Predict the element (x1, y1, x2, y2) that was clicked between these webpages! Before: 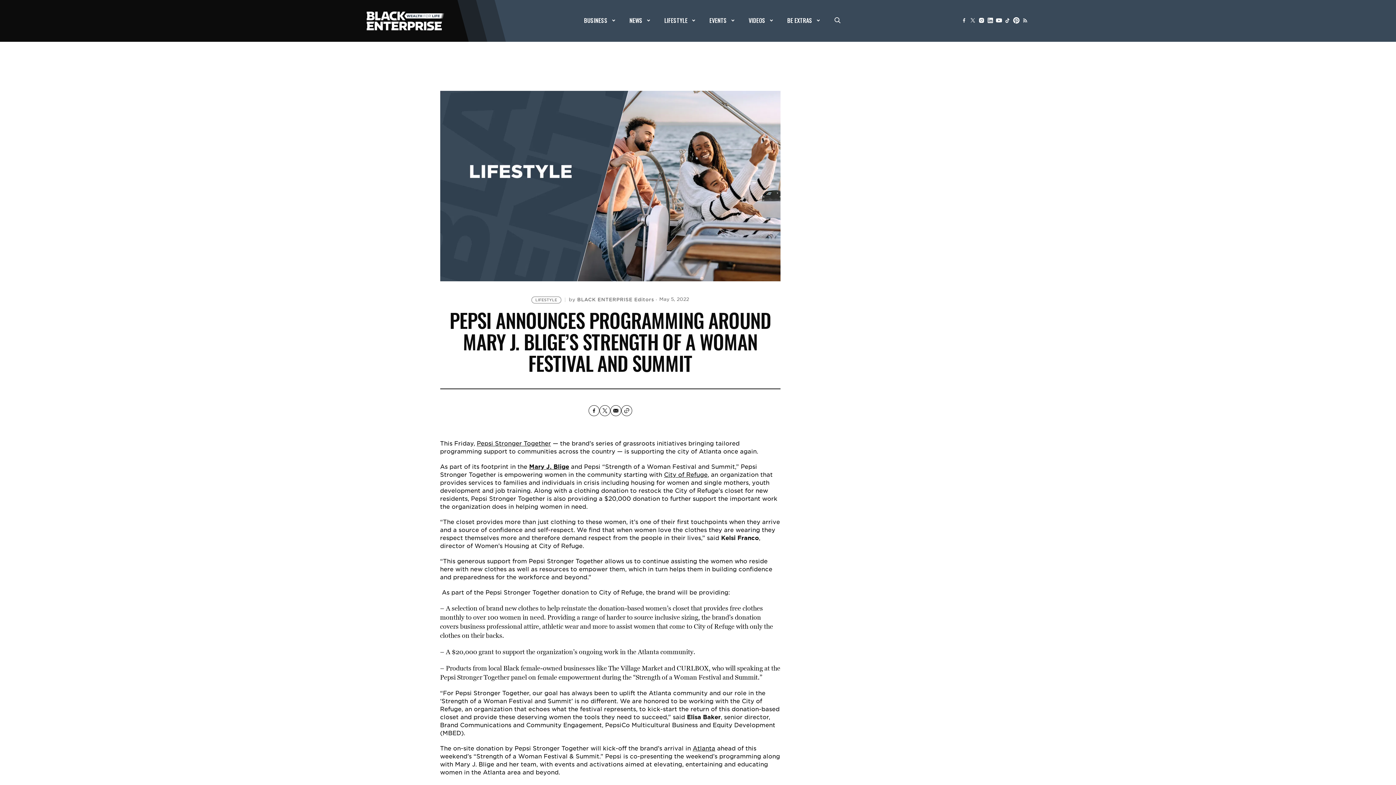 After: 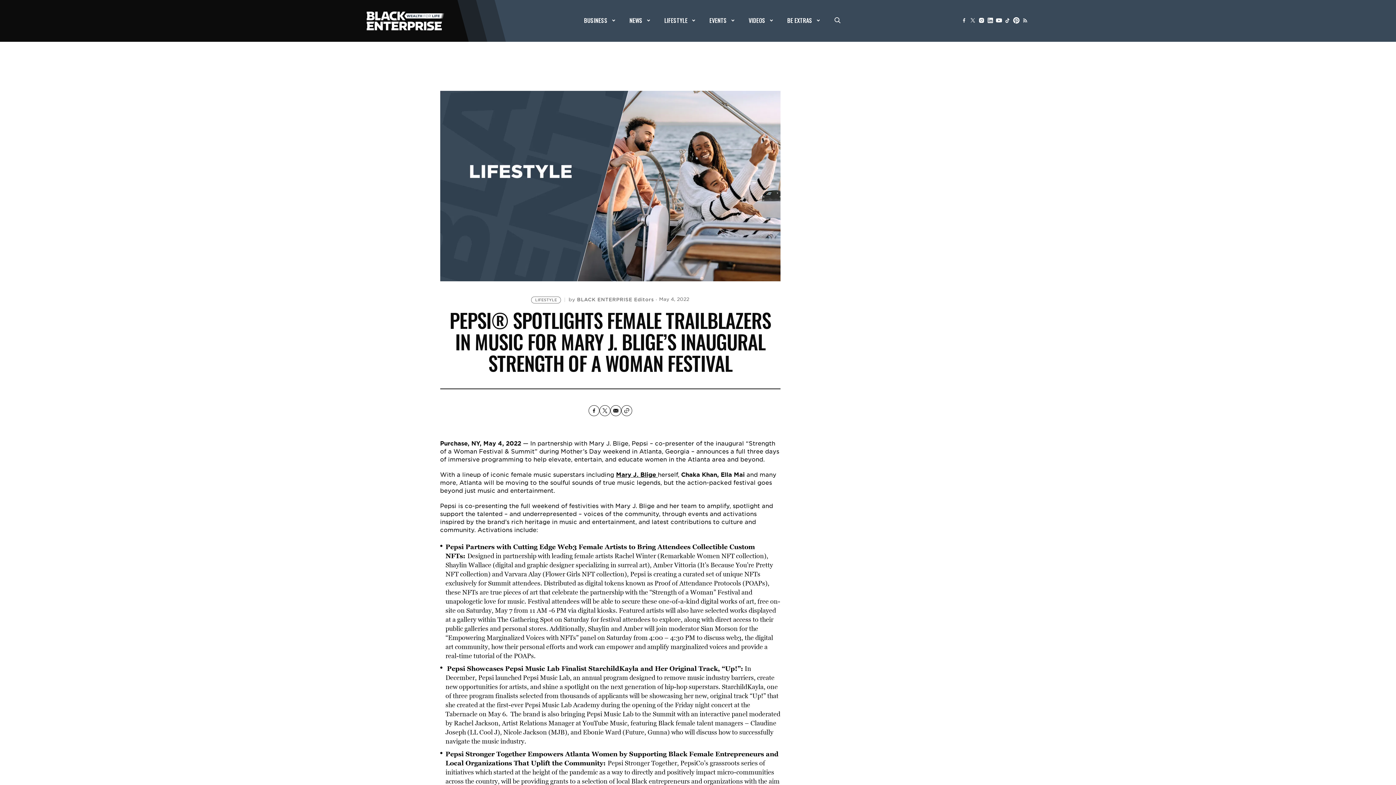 Action: label: Mary J. Blige bbox: (529, 462, 569, 470)